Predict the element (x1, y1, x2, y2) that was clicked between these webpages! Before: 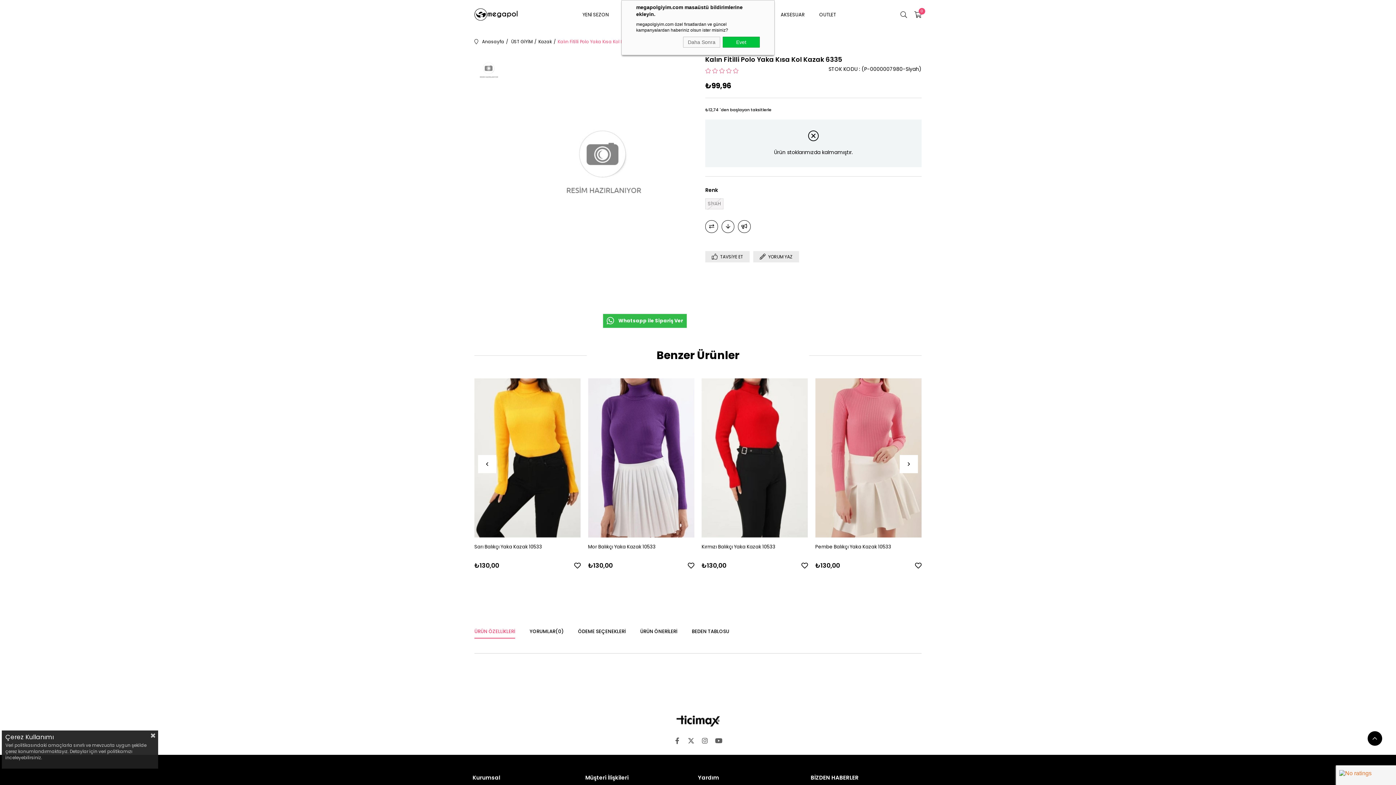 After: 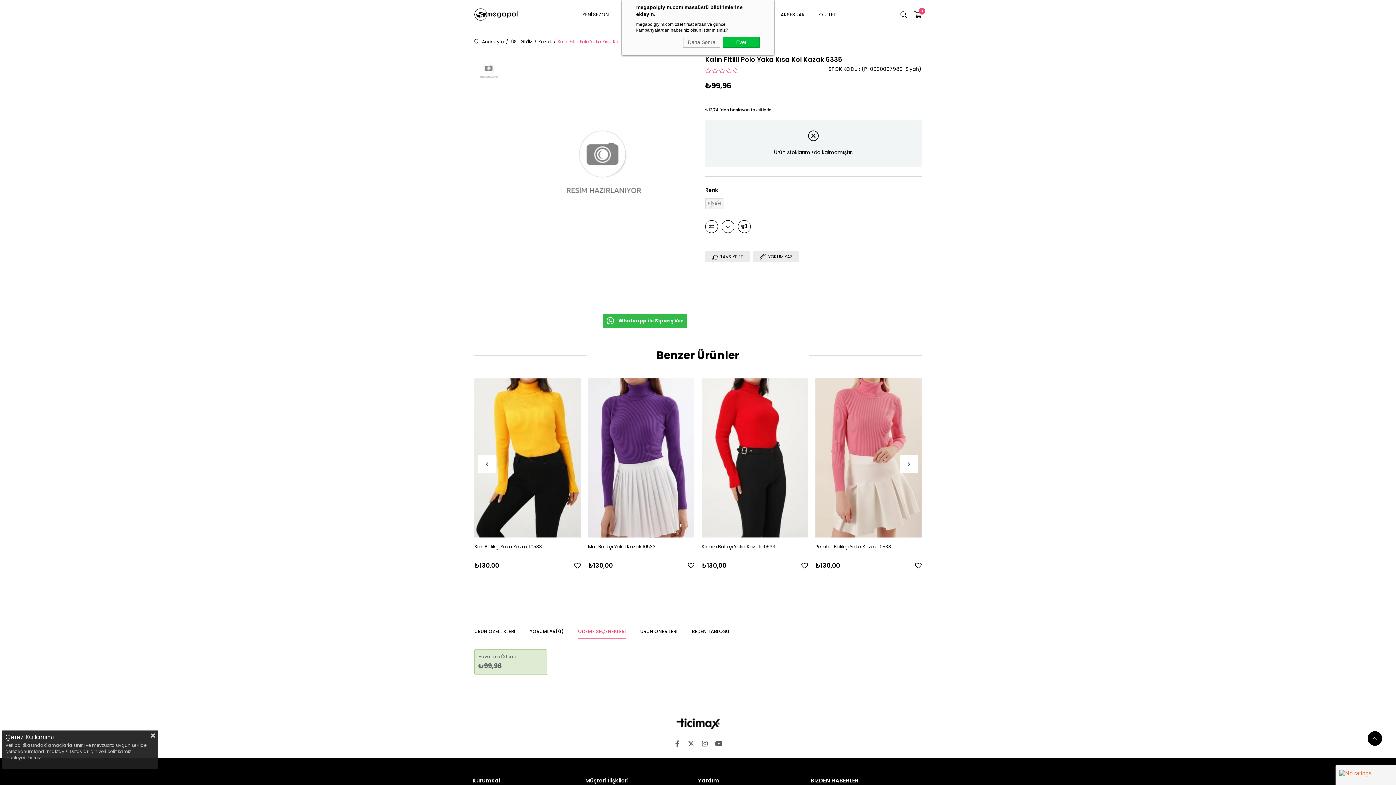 Action: bbox: (578, 625, 625, 638) label: ÖDEME SEÇENEKLERİ